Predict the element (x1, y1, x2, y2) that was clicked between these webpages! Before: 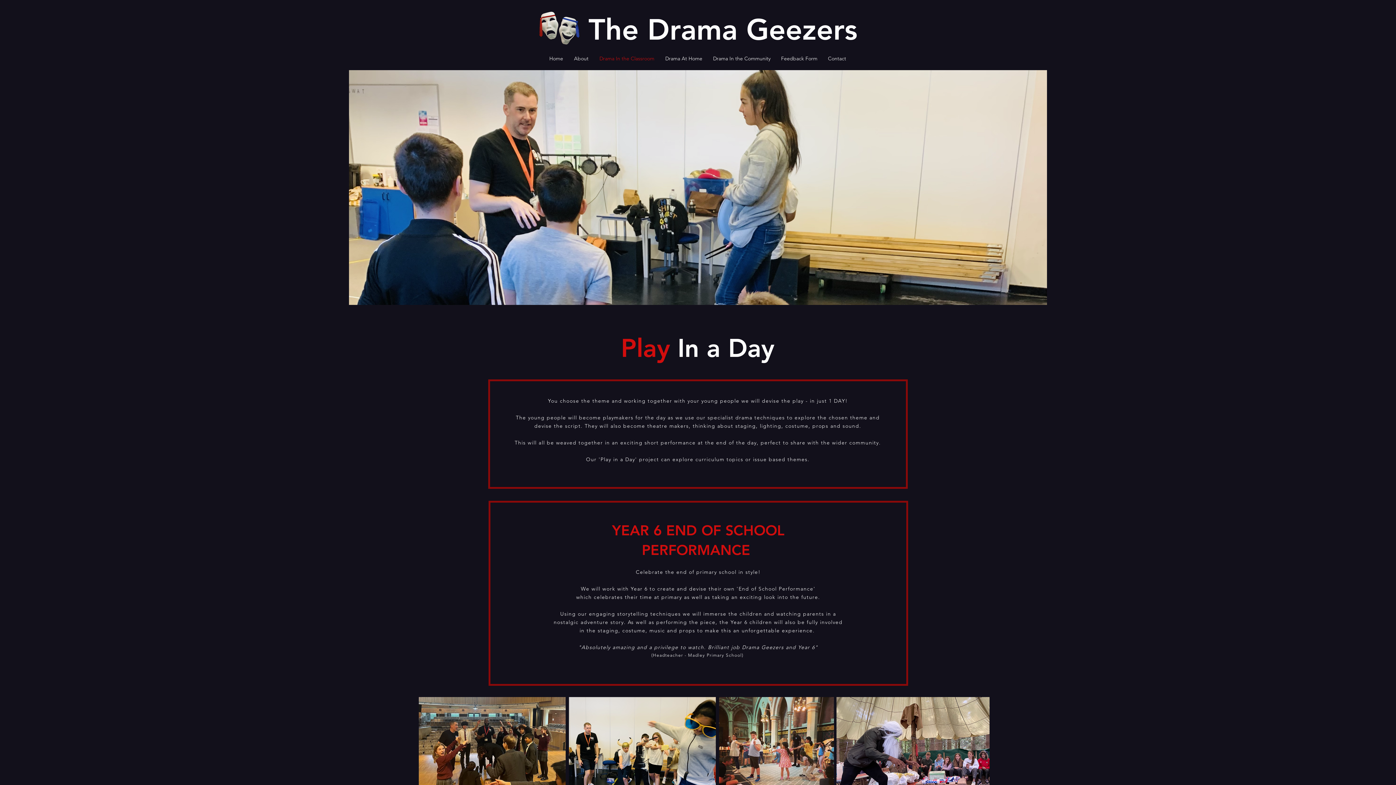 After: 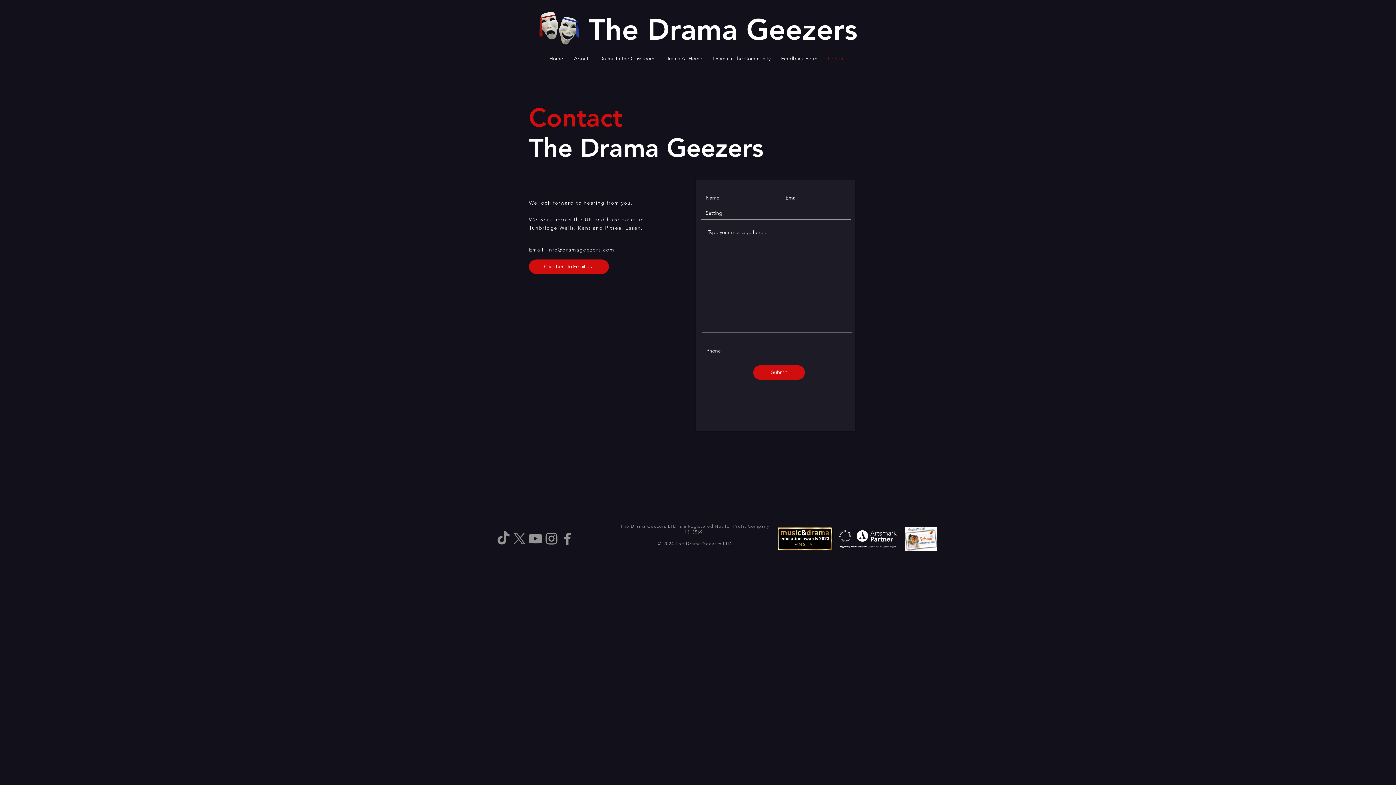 Action: label: Contact bbox: (822, 53, 851, 63)